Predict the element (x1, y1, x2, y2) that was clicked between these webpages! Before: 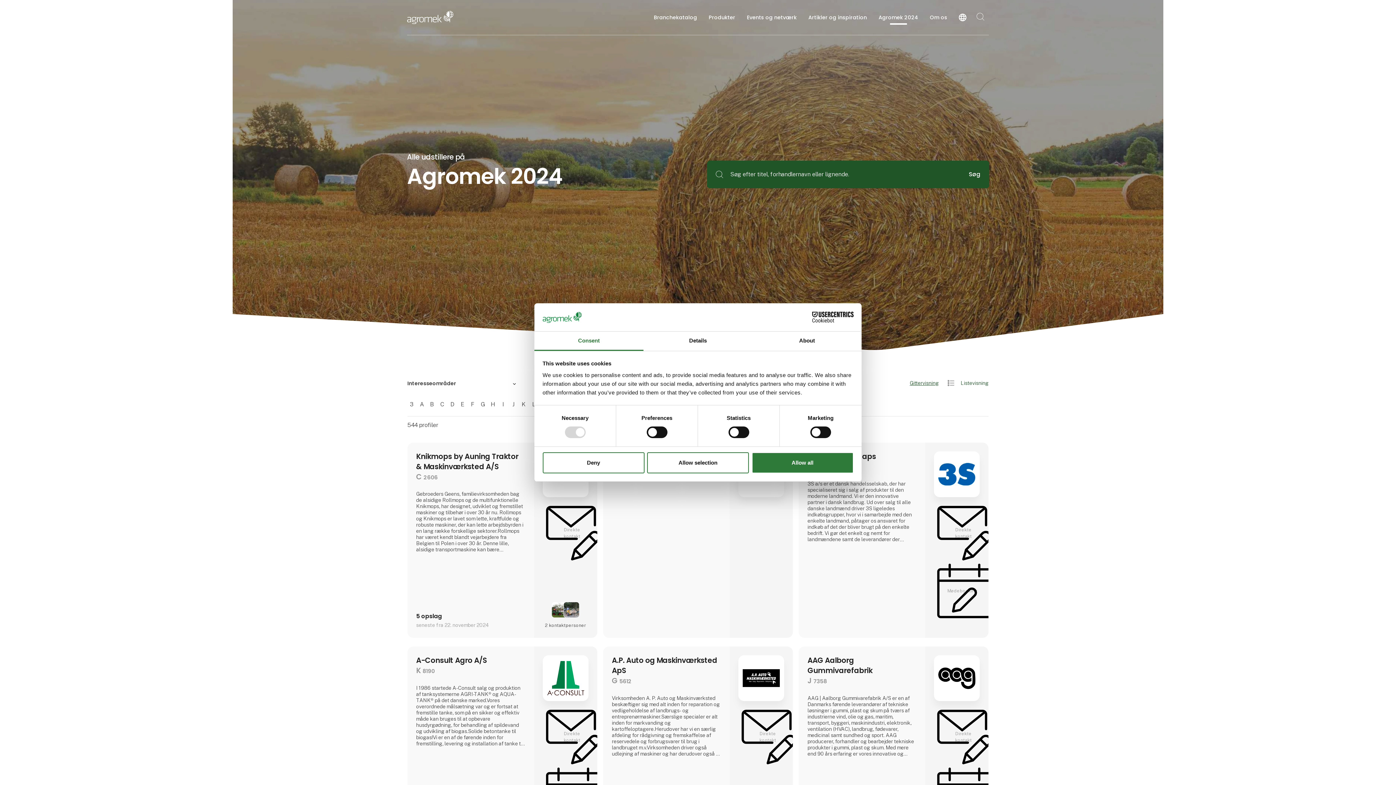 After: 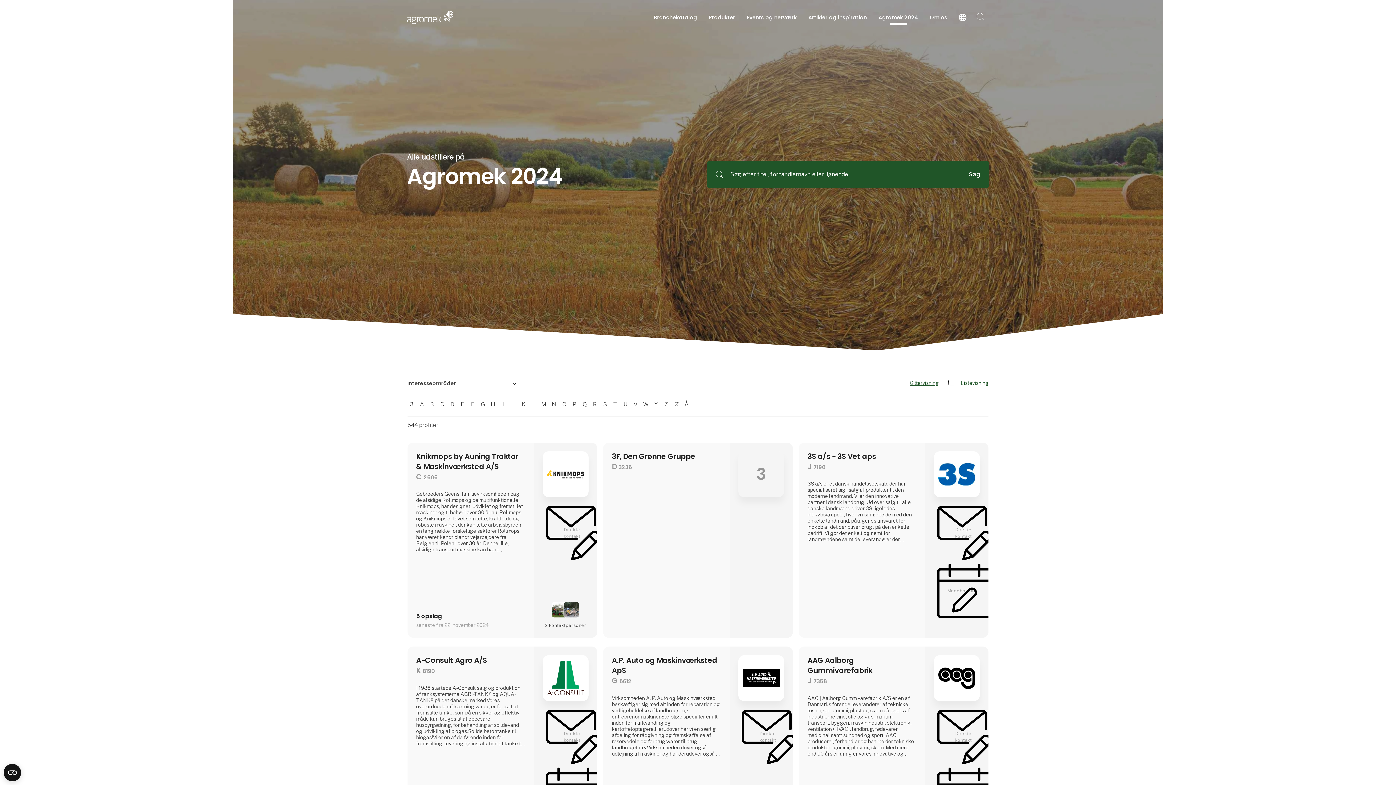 Action: bbox: (647, 452, 749, 473) label: Allow selection